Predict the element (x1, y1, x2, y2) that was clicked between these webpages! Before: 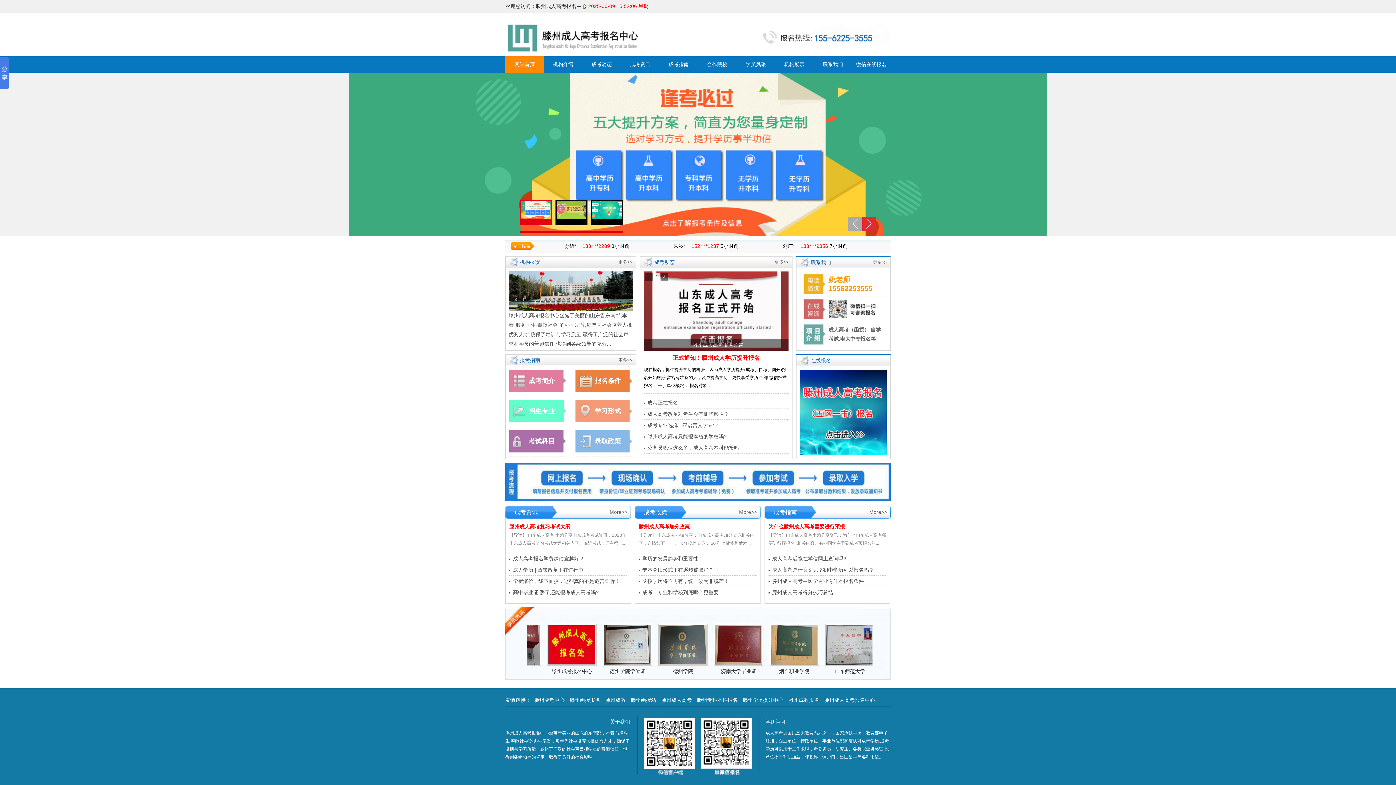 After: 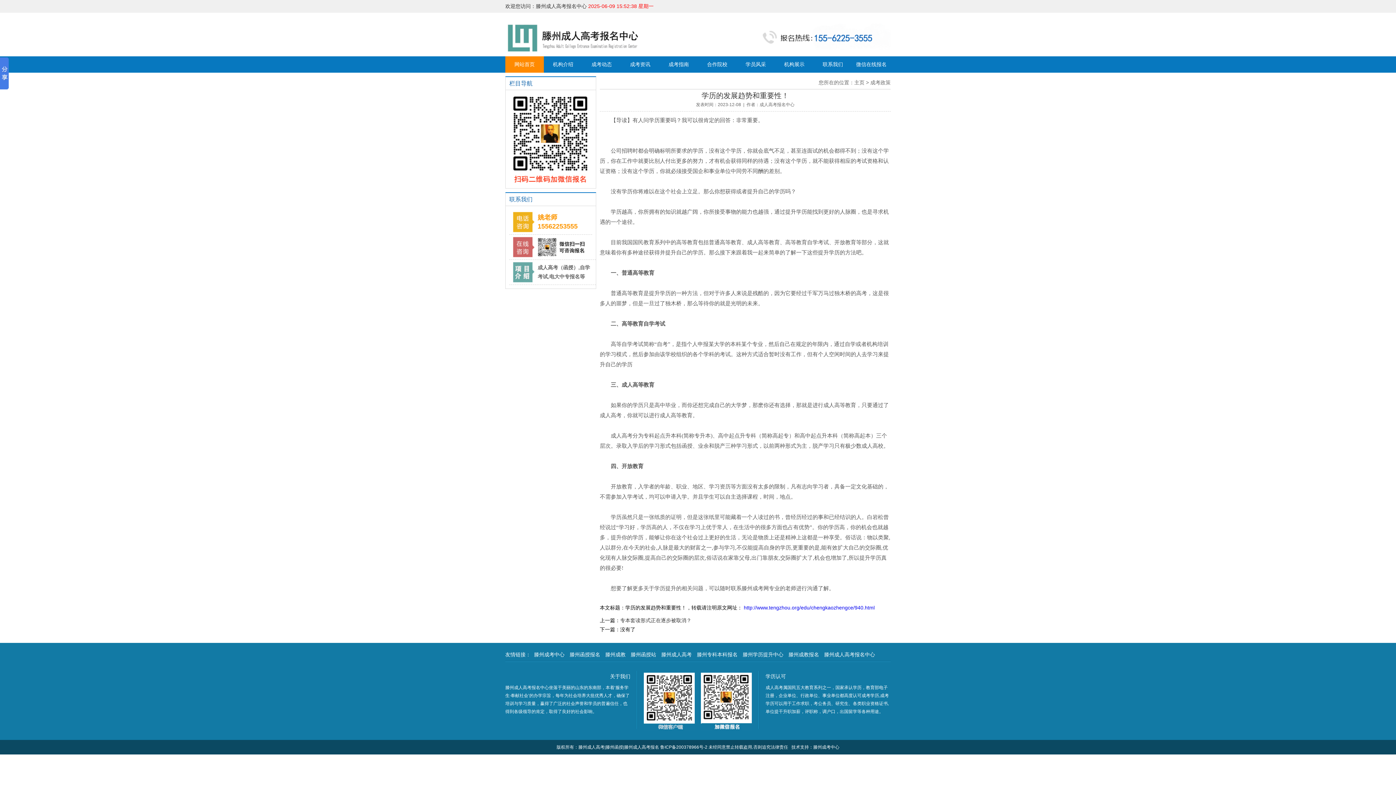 Action: label: 学历的发展趋势和重要性！ bbox: (642, 556, 703, 561)